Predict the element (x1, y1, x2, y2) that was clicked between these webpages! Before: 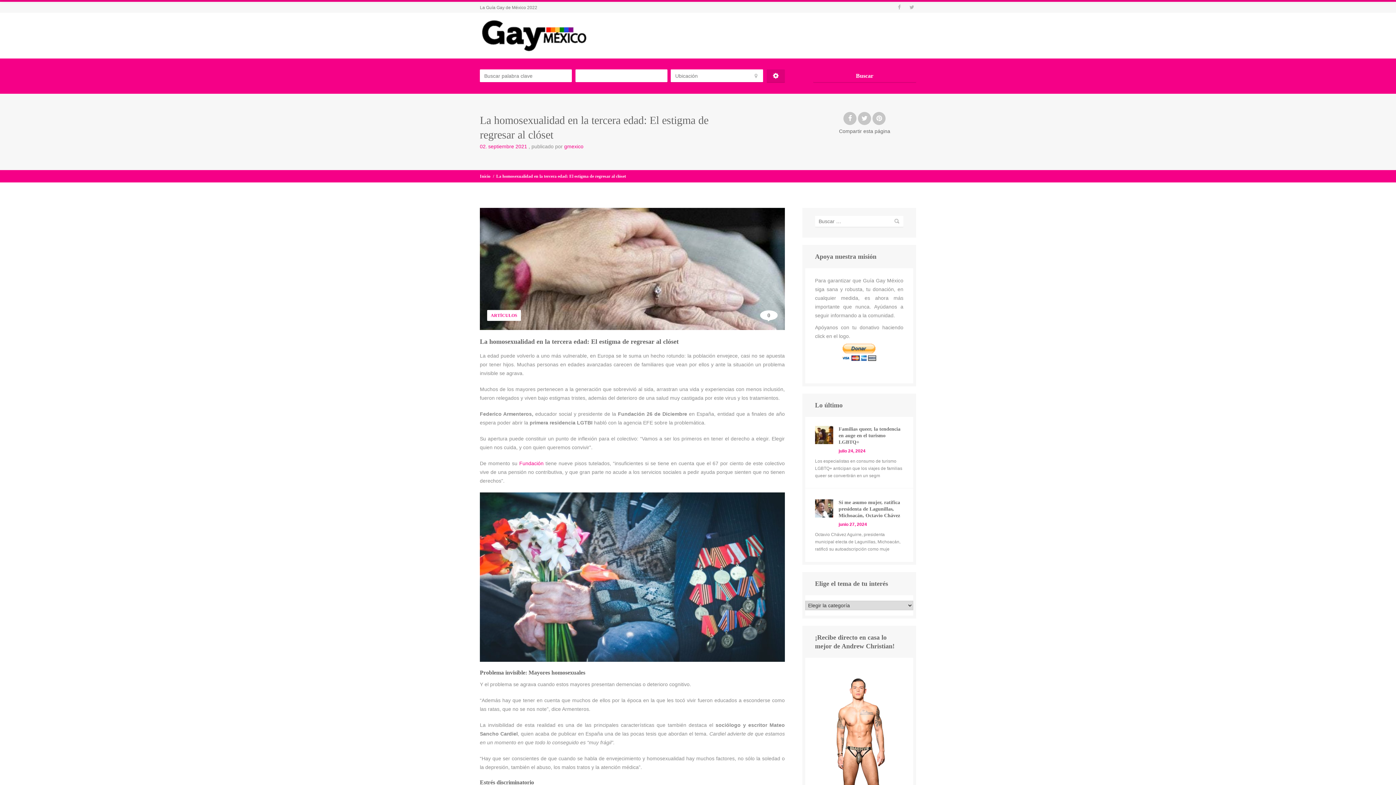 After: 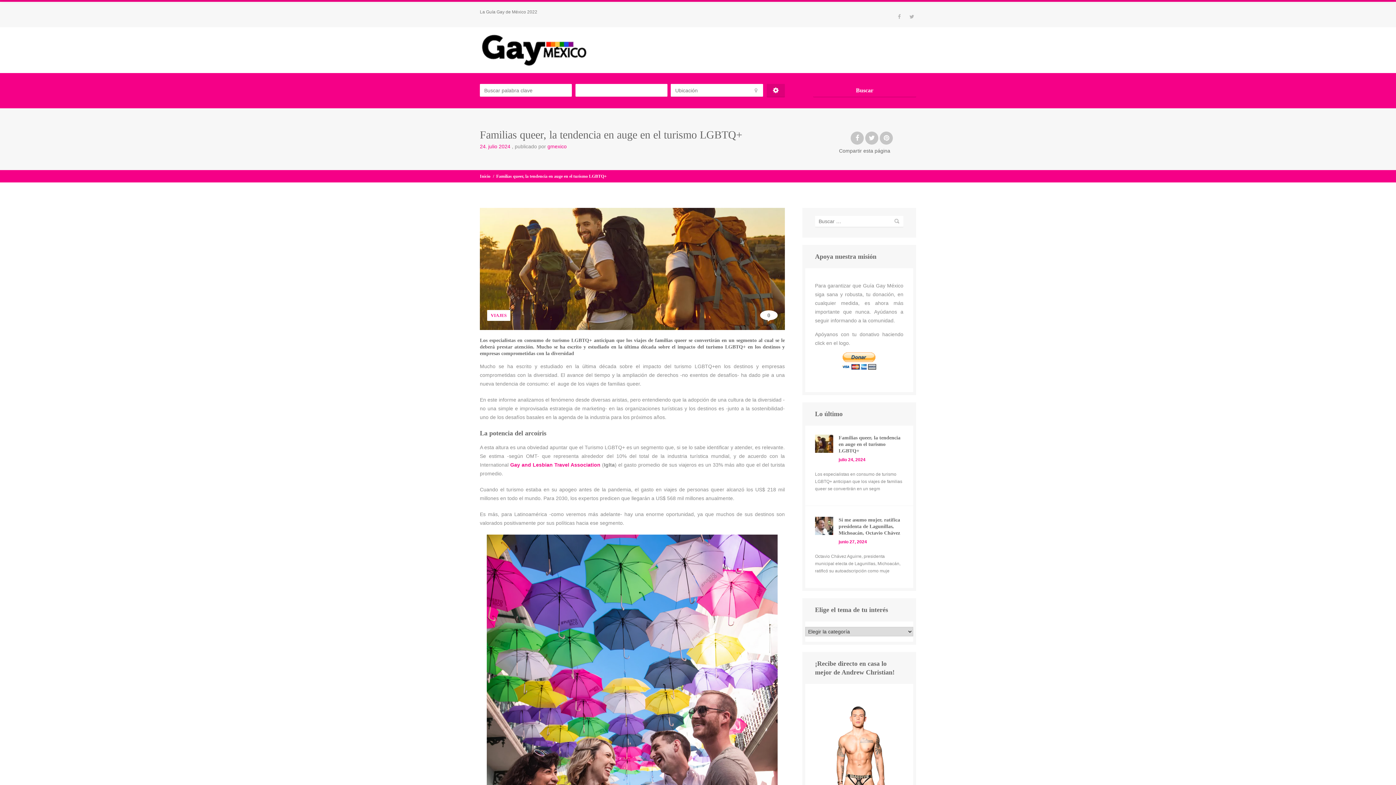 Action: bbox: (815, 426, 903, 454) label: Familias queer, la tendencia en auge en el turismo LGBTQ+
julio 24, 2024